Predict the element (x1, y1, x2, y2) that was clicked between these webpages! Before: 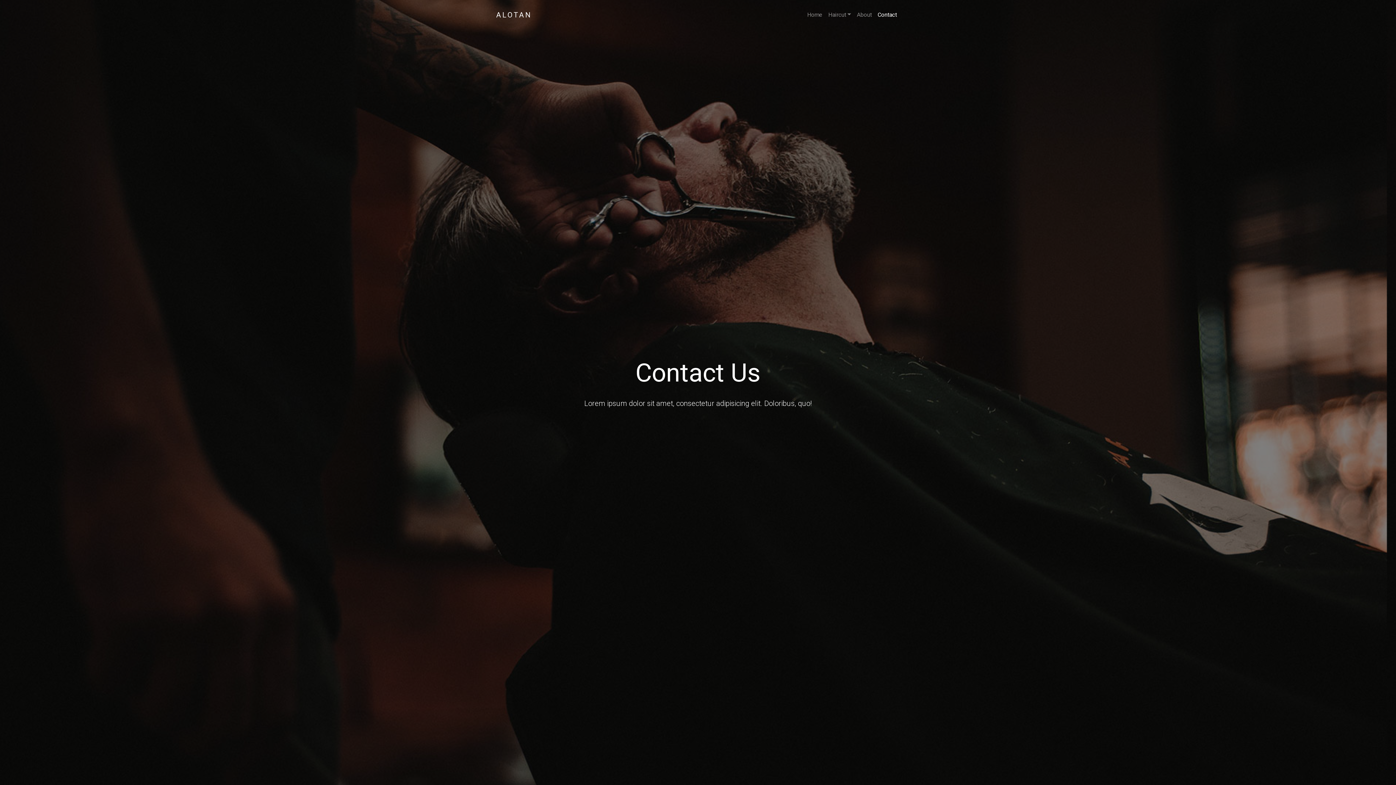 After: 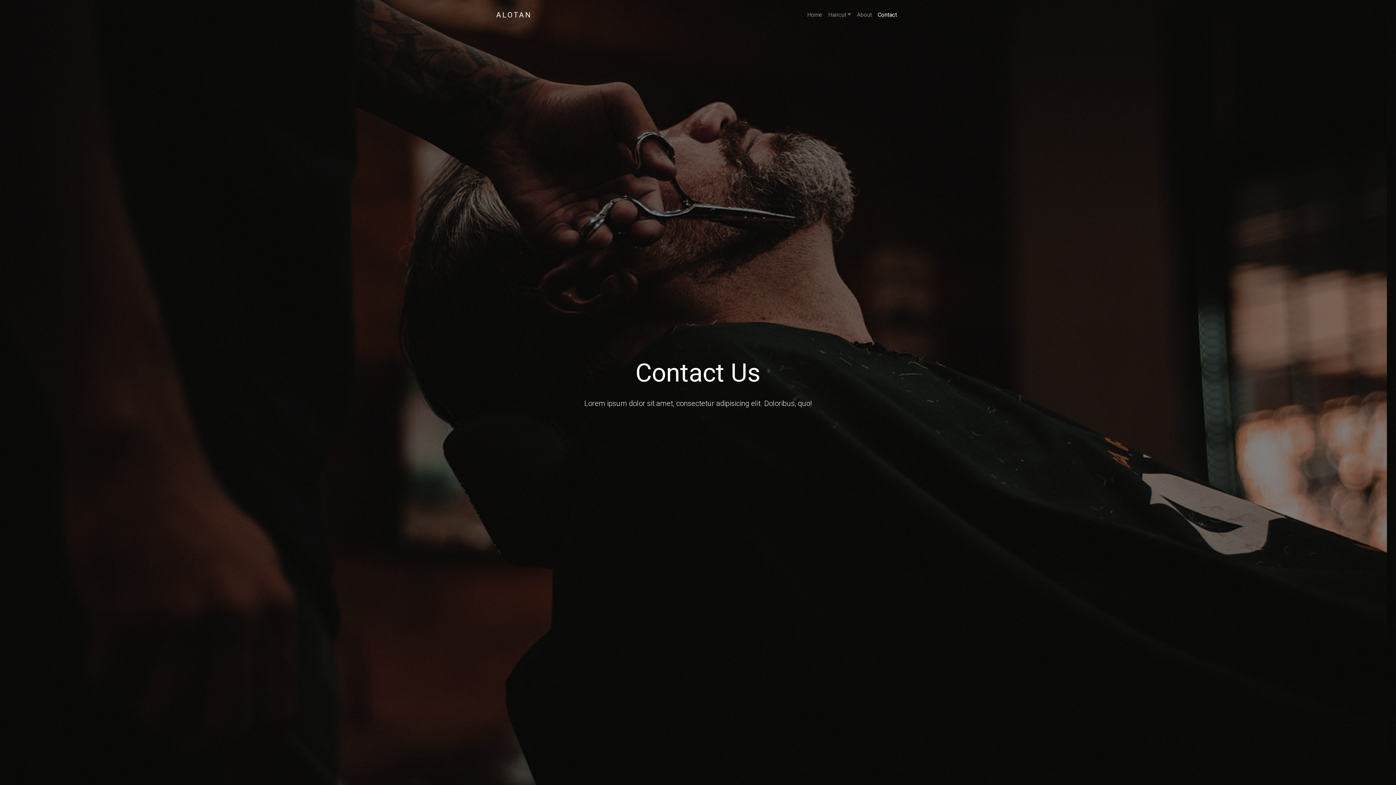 Action: label: Contact bbox: (874, 0, 900, 29)